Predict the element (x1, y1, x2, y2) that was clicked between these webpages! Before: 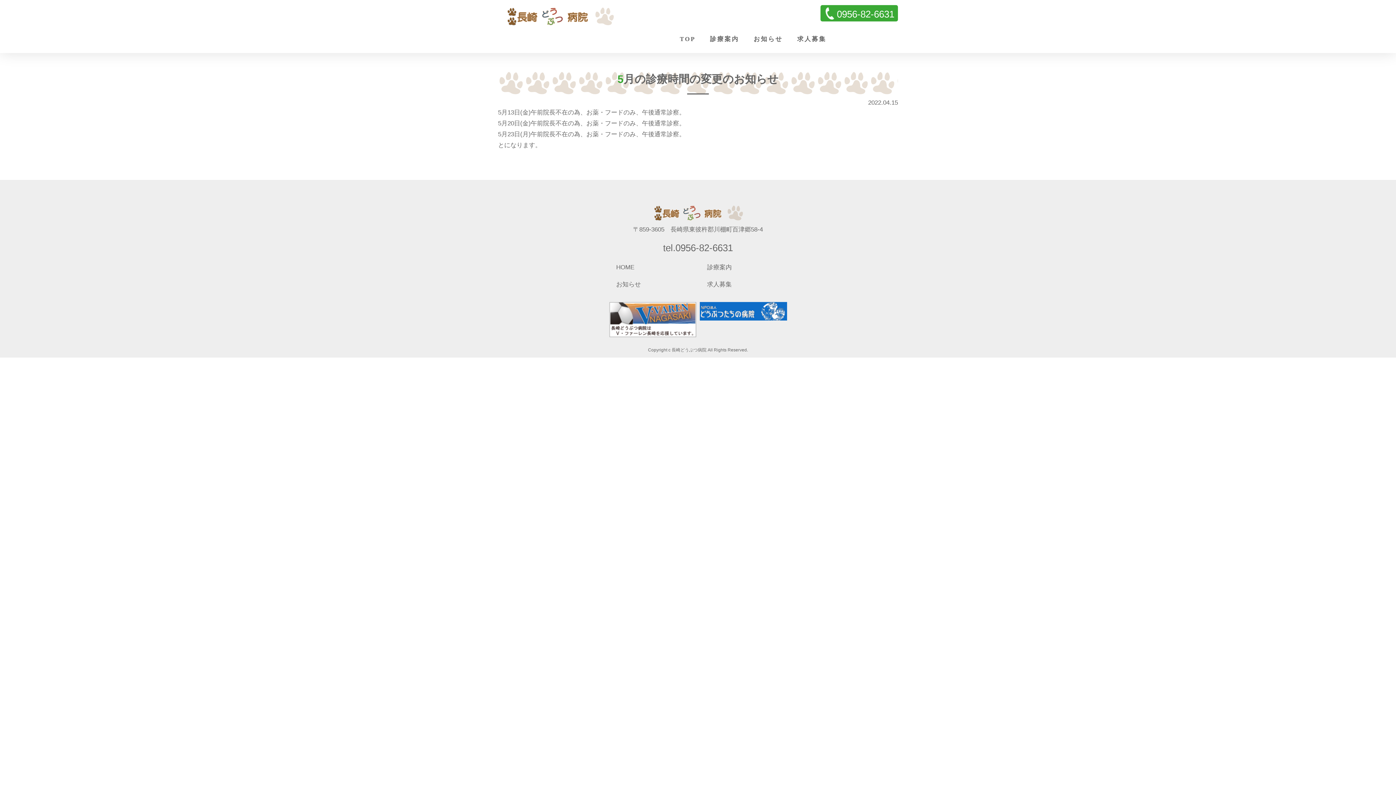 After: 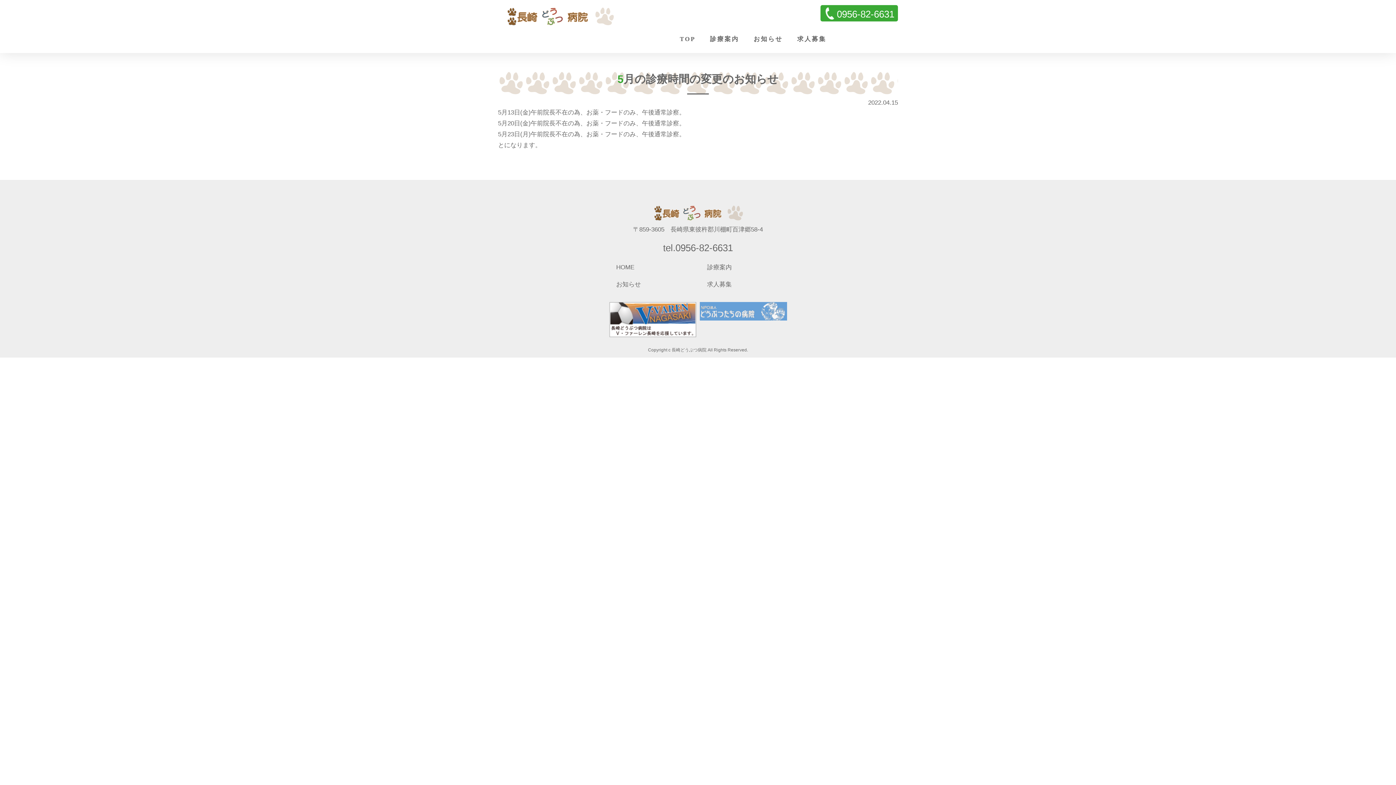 Action: bbox: (698, 301, 788, 308)